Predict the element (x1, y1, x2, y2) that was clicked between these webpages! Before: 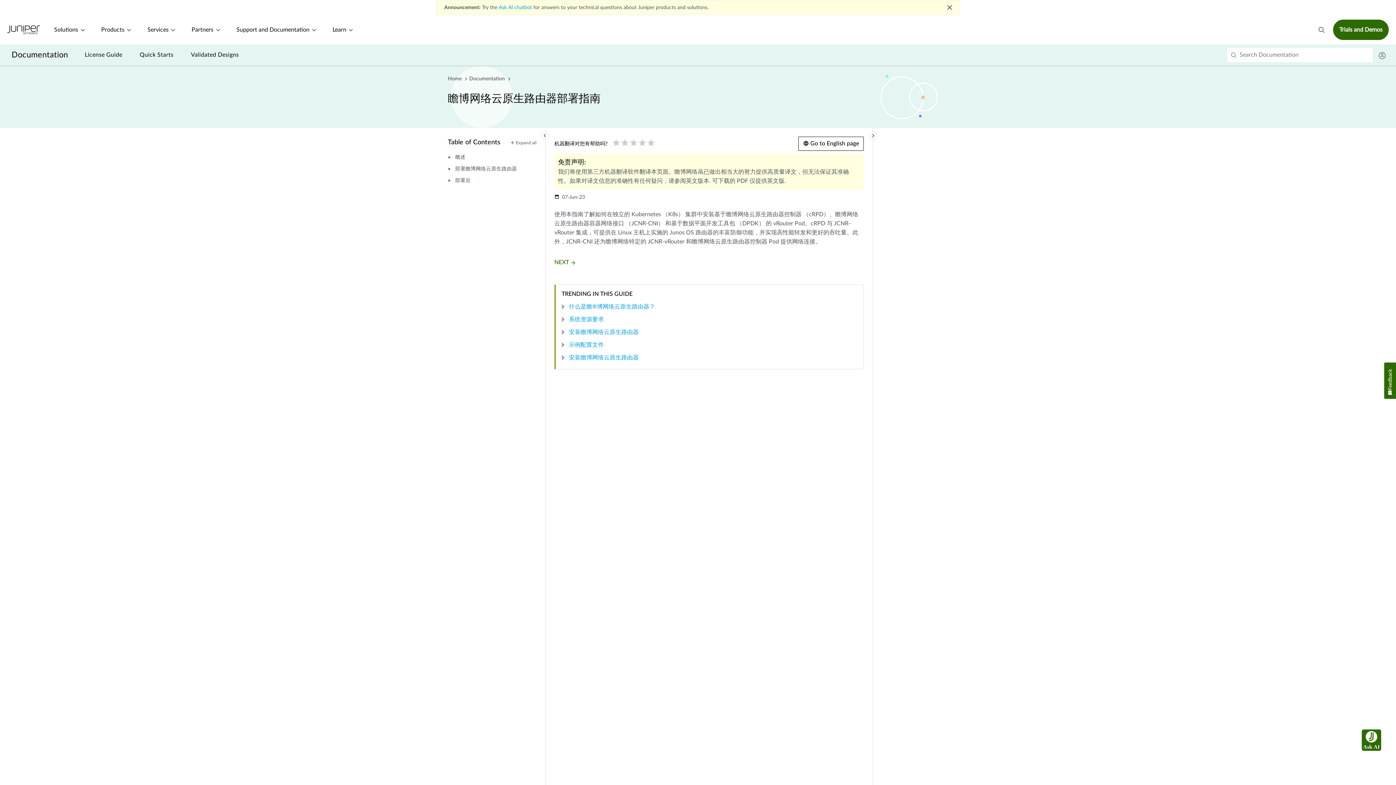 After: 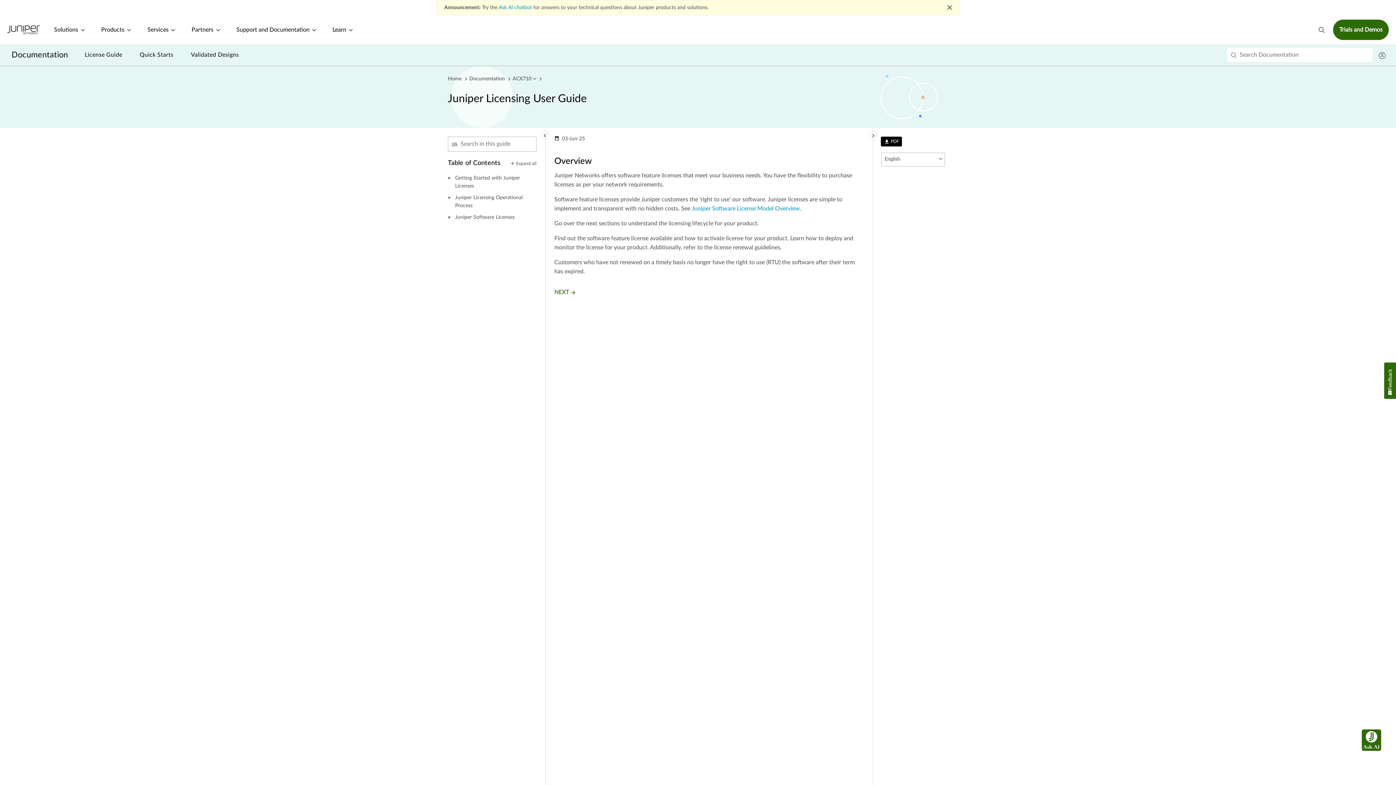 Action: bbox: (84, 50, 122, 59) label: License Guide